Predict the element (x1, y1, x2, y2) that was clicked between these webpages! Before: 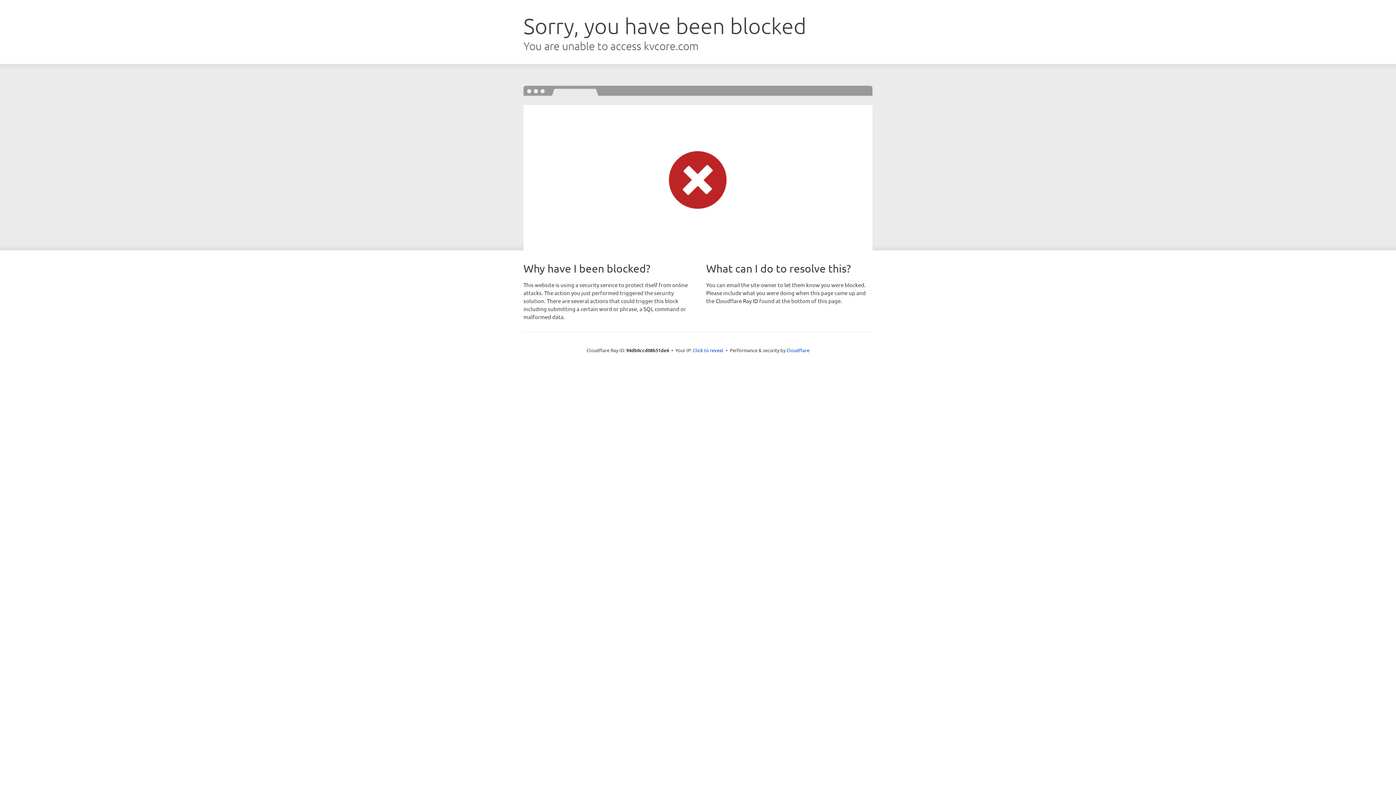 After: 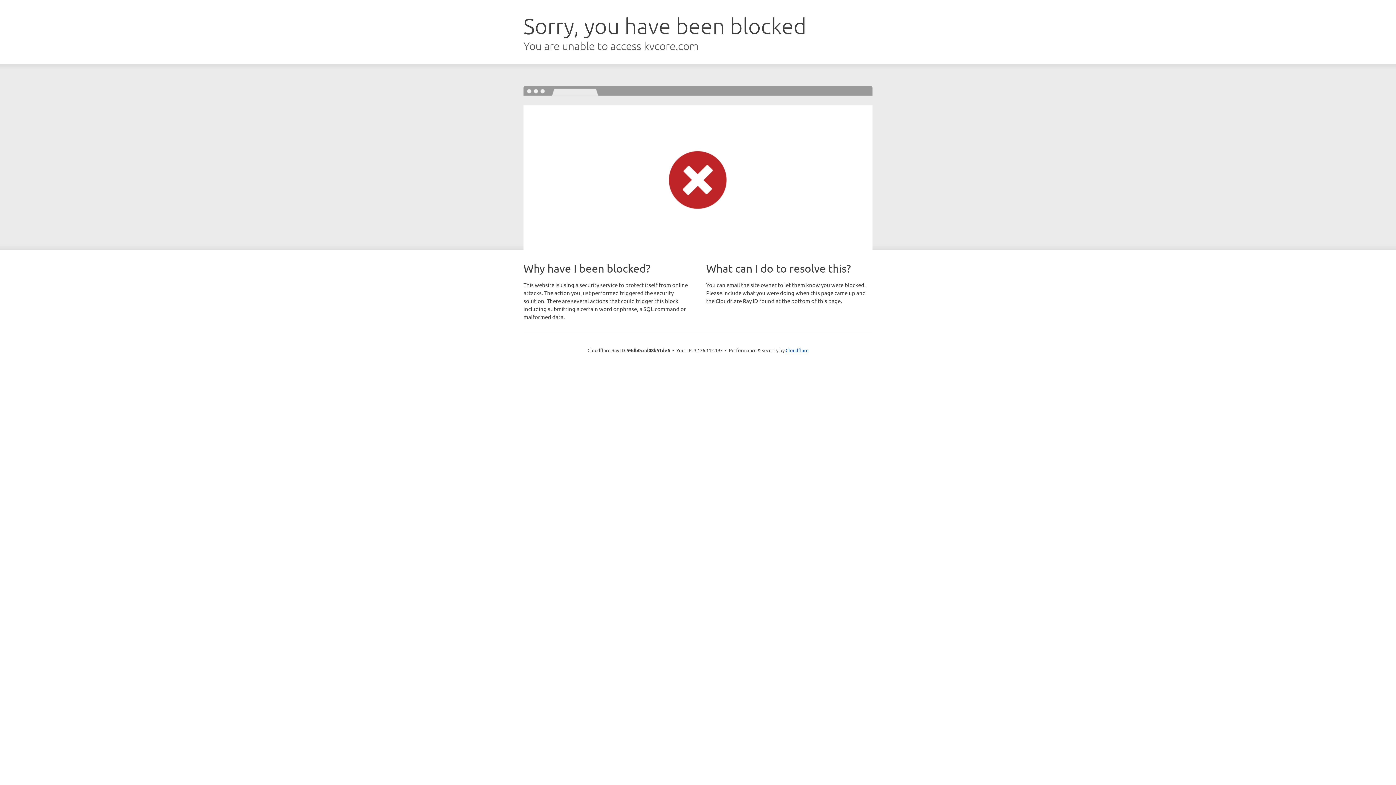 Action: bbox: (693, 346, 723, 353) label: Click to reveal